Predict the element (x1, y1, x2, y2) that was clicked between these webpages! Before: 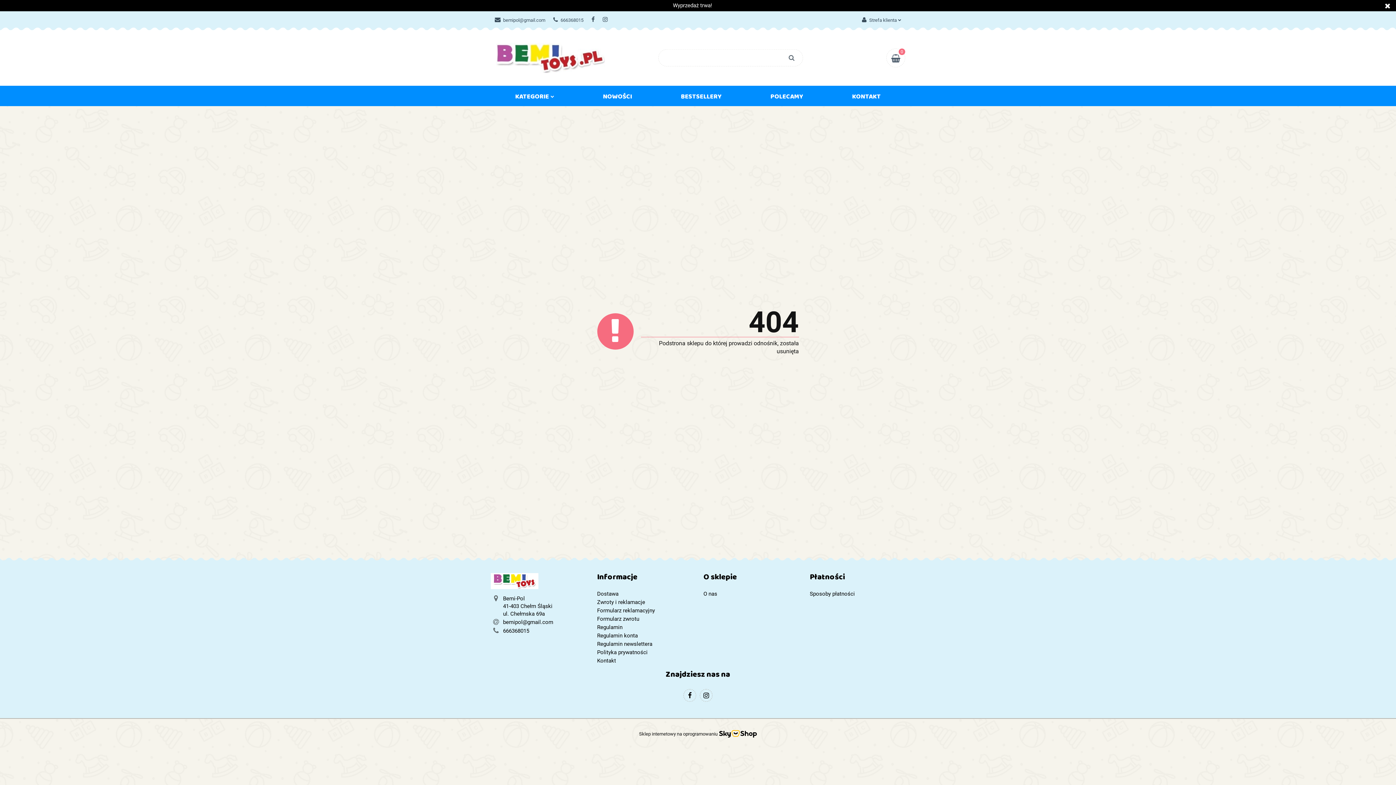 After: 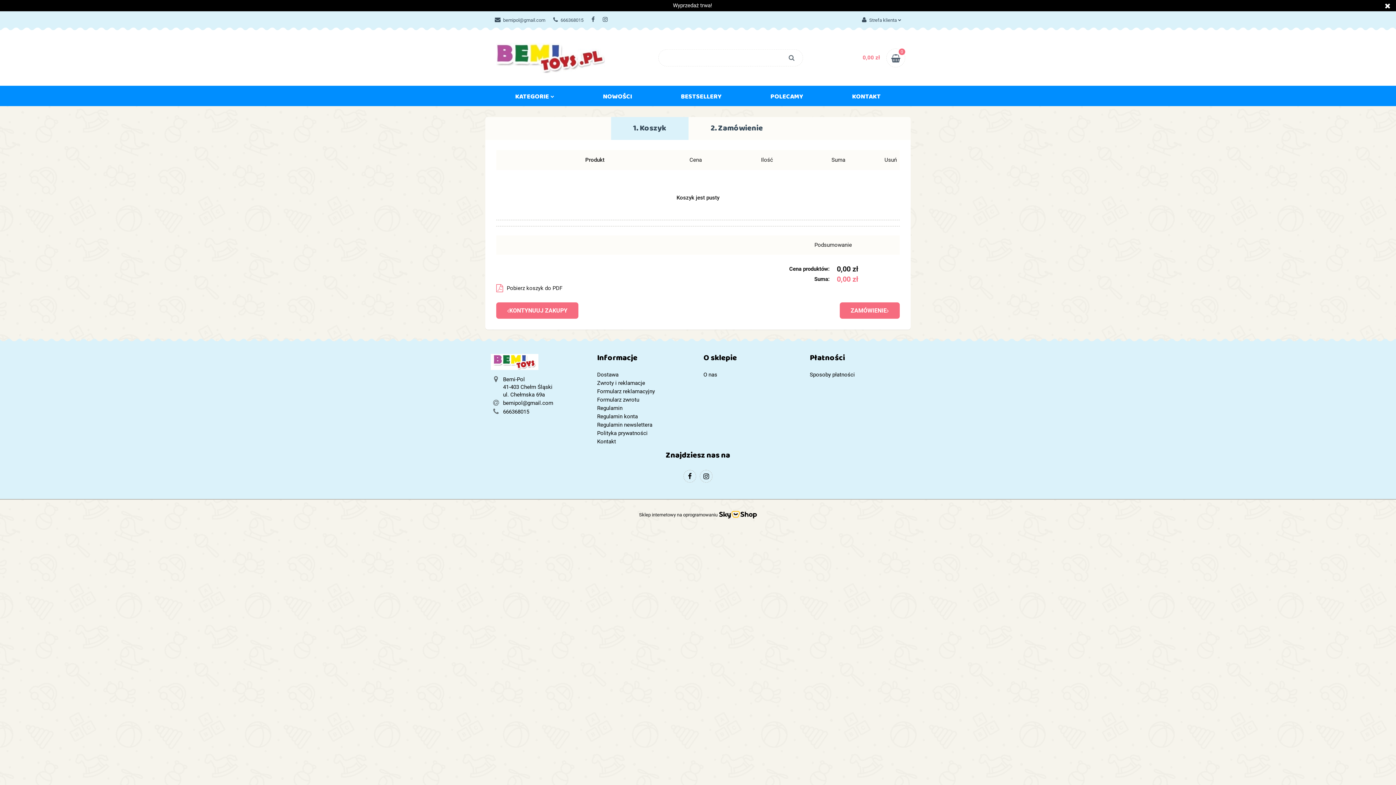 Action: bbox: (873, 48, 905, 67) label: 0